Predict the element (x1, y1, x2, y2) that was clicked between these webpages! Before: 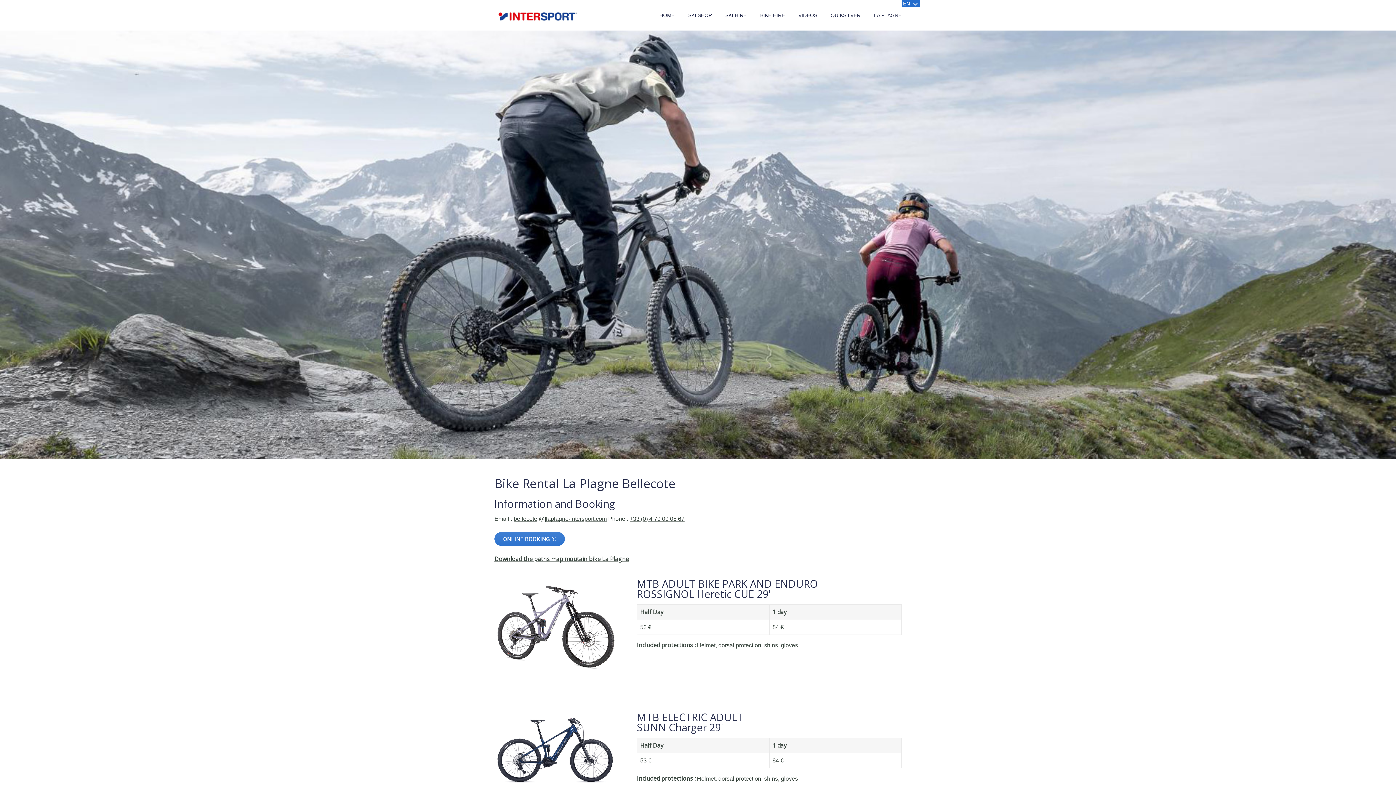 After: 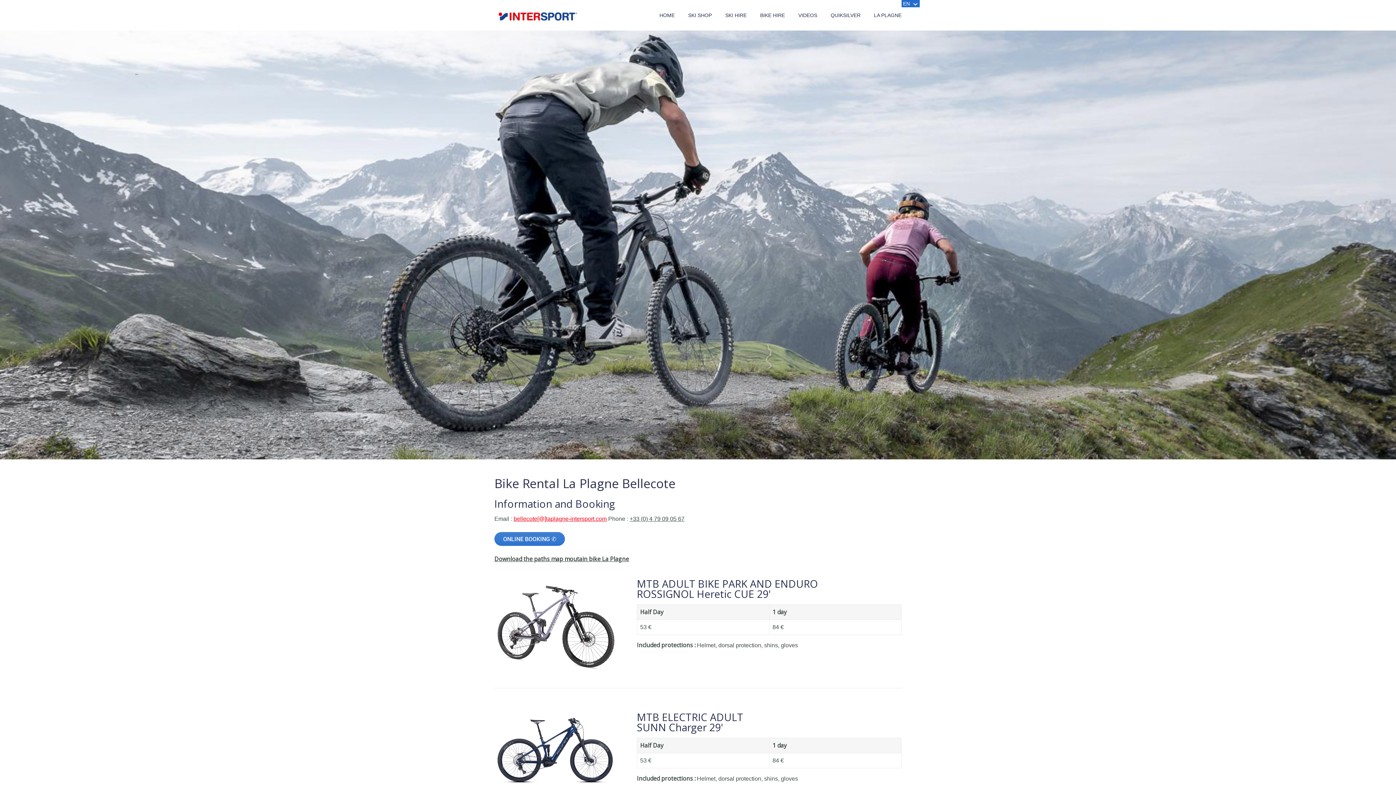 Action: label: bellecote[@]laplagne-intersport.com bbox: (513, 516, 606, 522)